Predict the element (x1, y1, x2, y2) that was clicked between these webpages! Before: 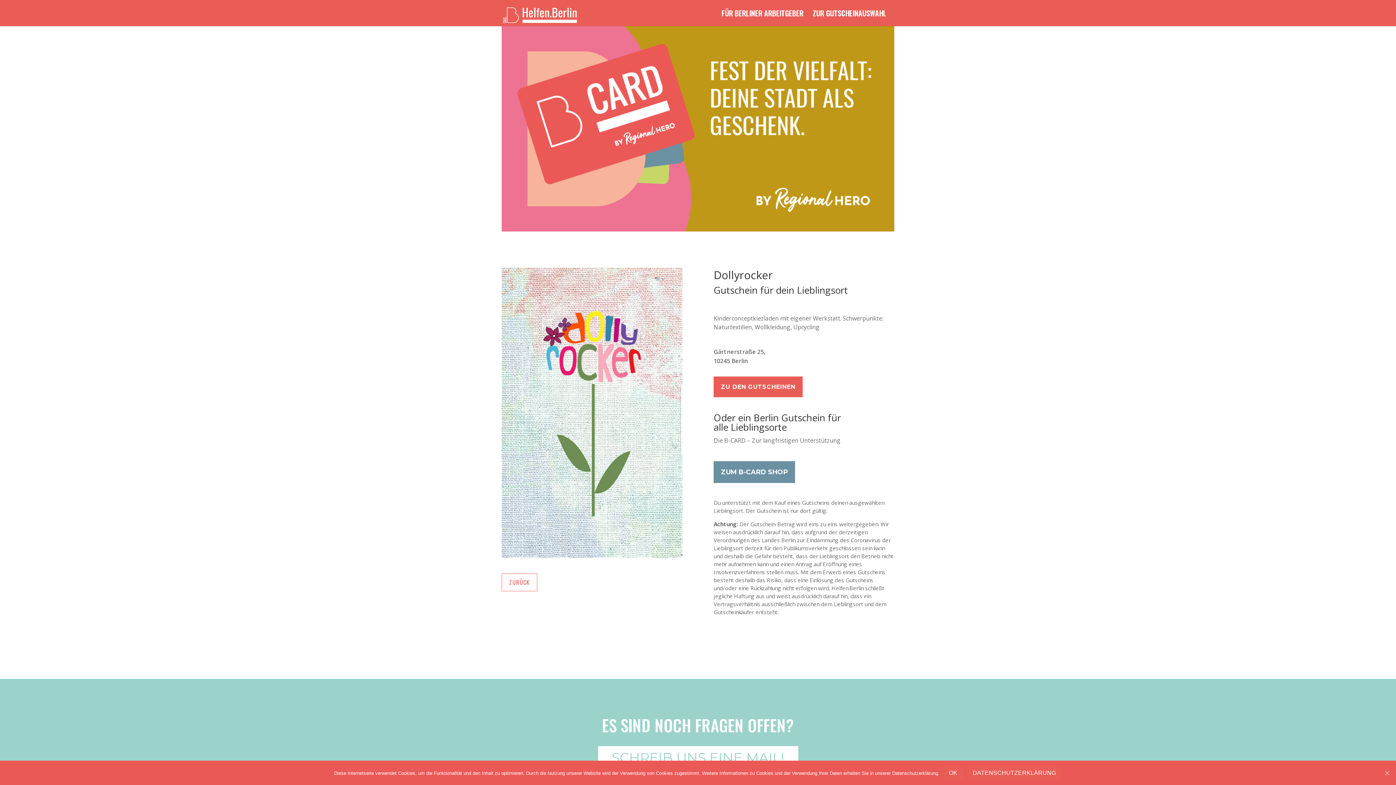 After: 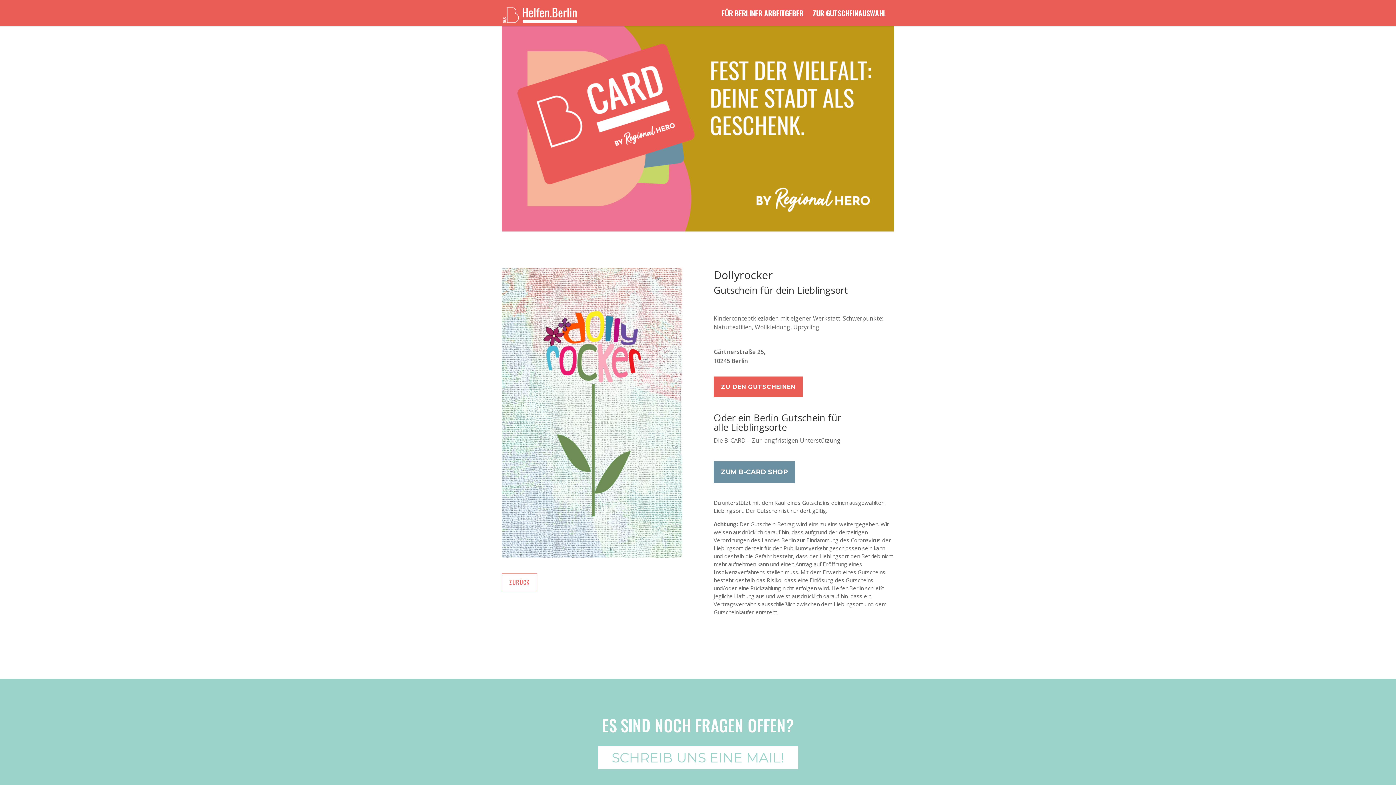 Action: label: OK bbox: (1383, 769, 1390, 776)